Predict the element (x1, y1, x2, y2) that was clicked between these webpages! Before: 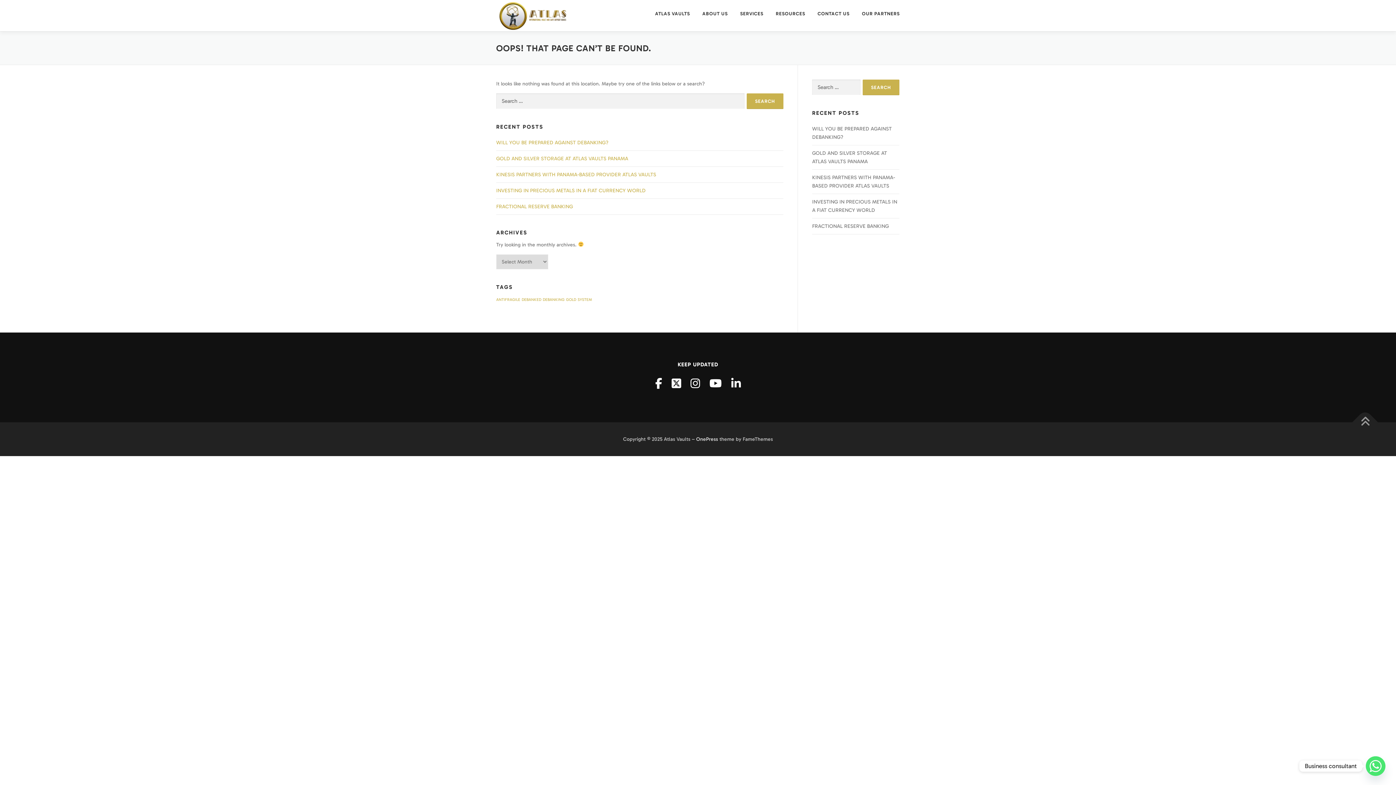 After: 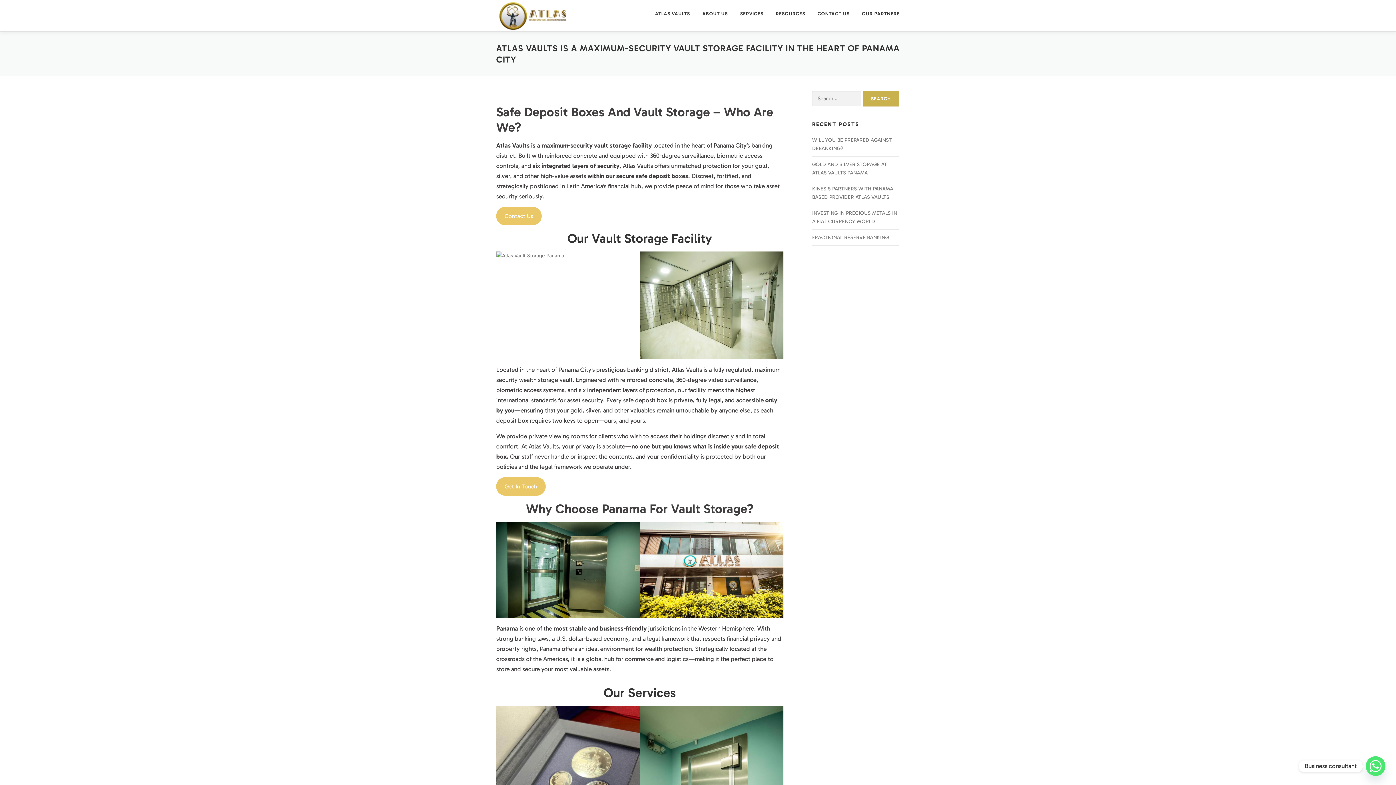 Action: bbox: (496, 12, 569, 18)